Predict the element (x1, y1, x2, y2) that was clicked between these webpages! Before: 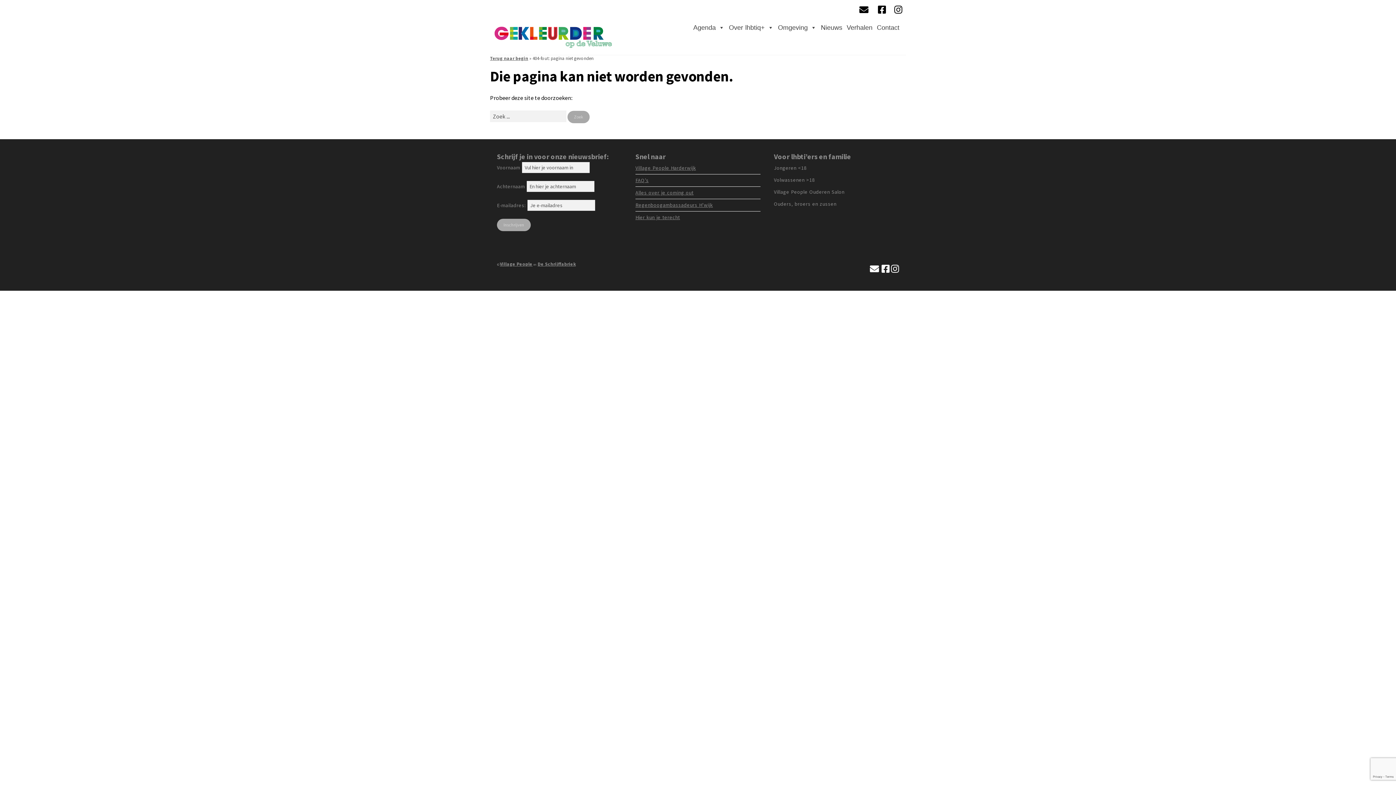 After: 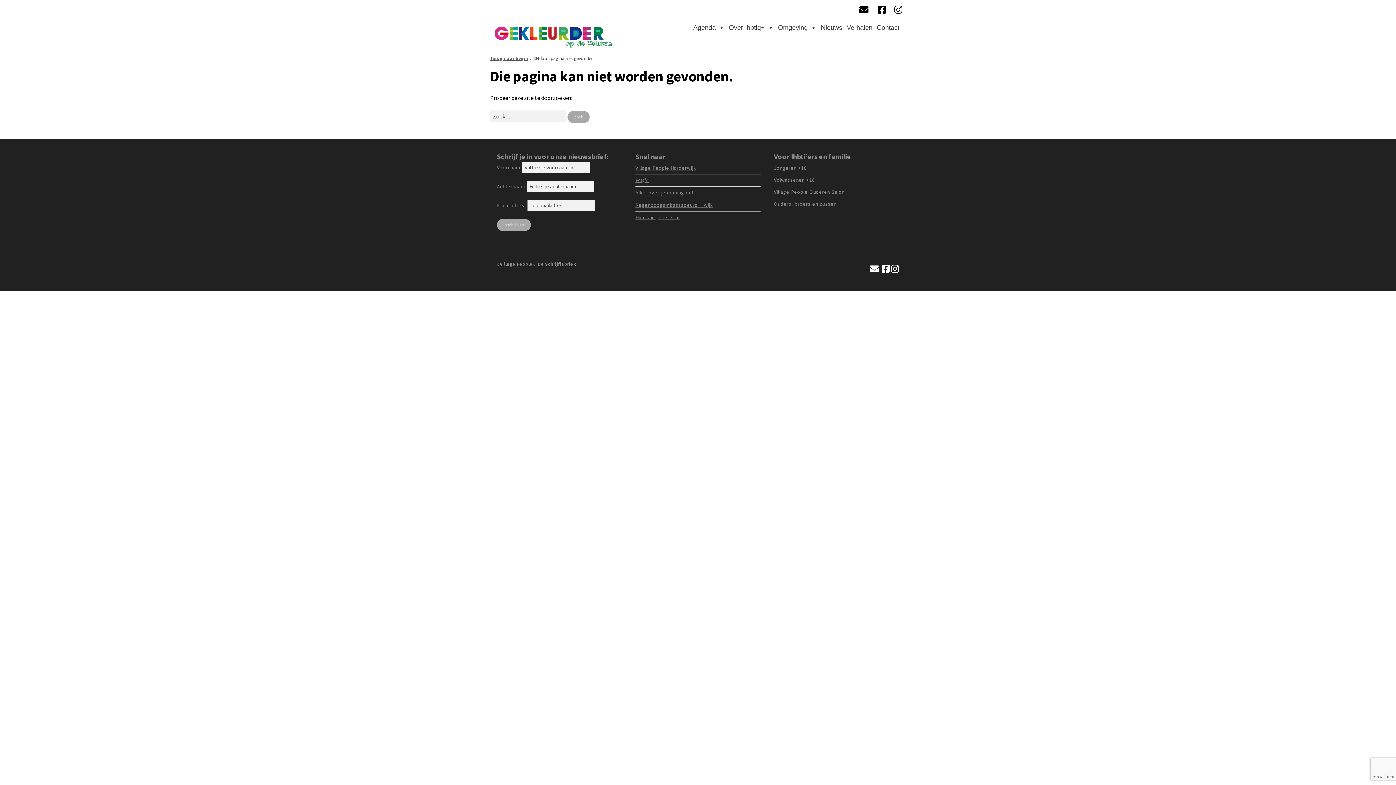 Action: label: Facebook bbox: (874, 0, 889, 19)